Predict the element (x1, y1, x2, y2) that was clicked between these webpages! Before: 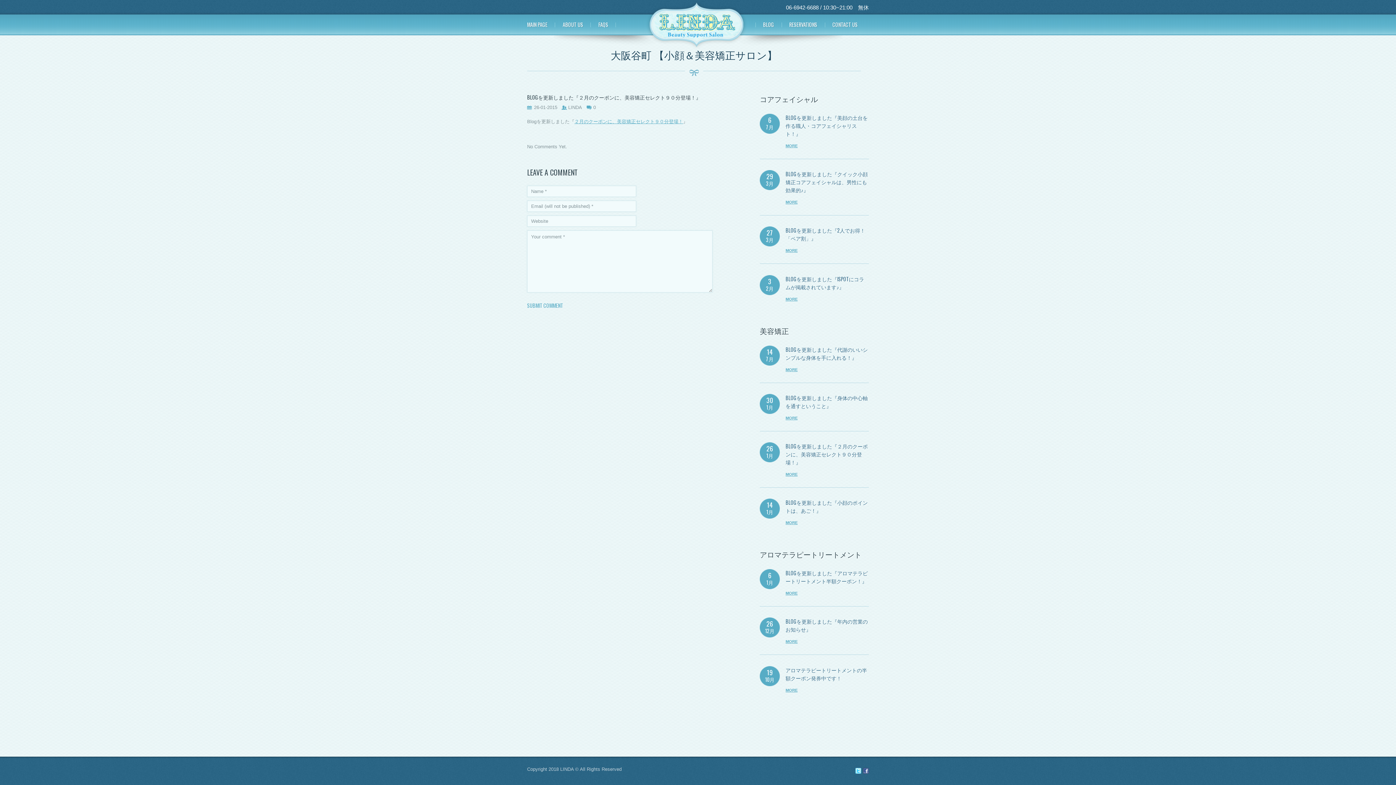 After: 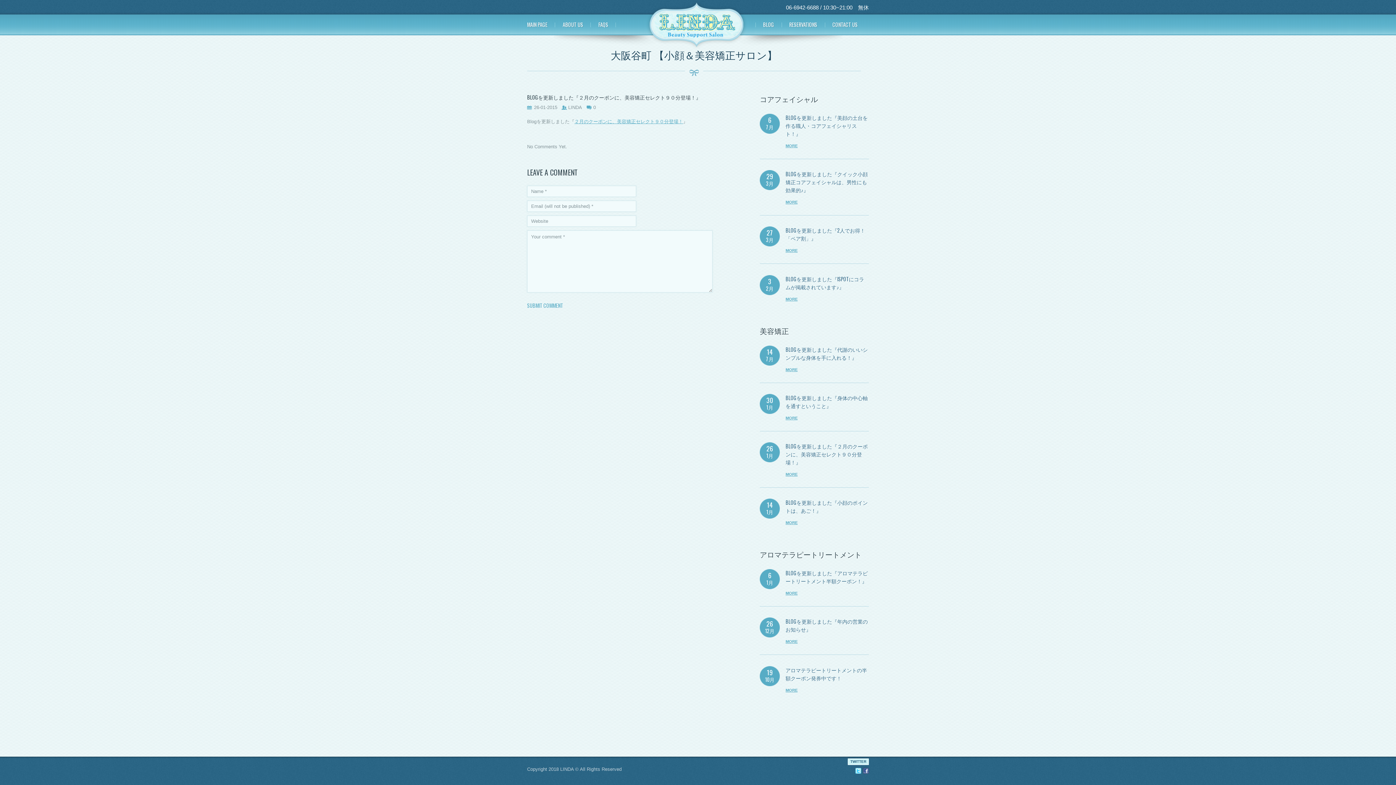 Action: bbox: (855, 769, 861, 773)